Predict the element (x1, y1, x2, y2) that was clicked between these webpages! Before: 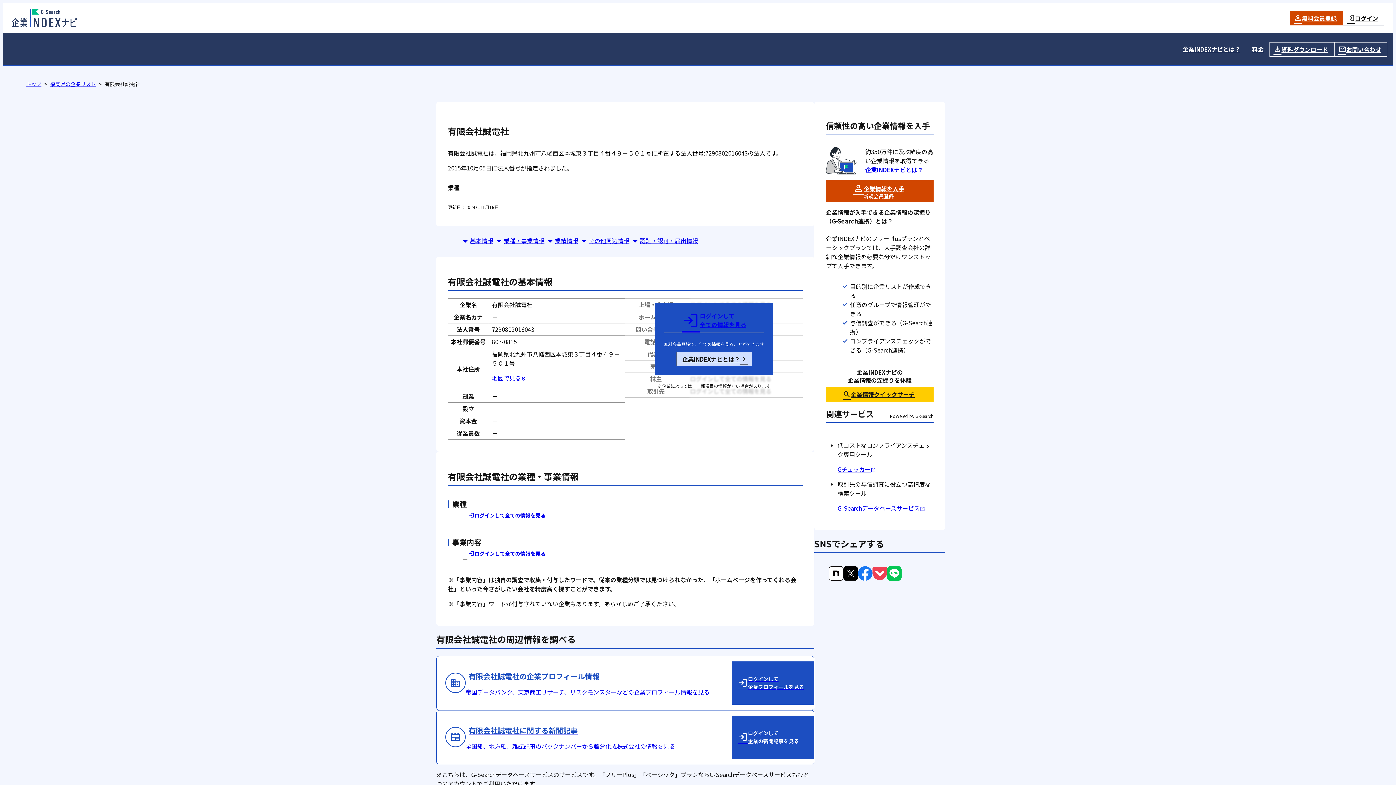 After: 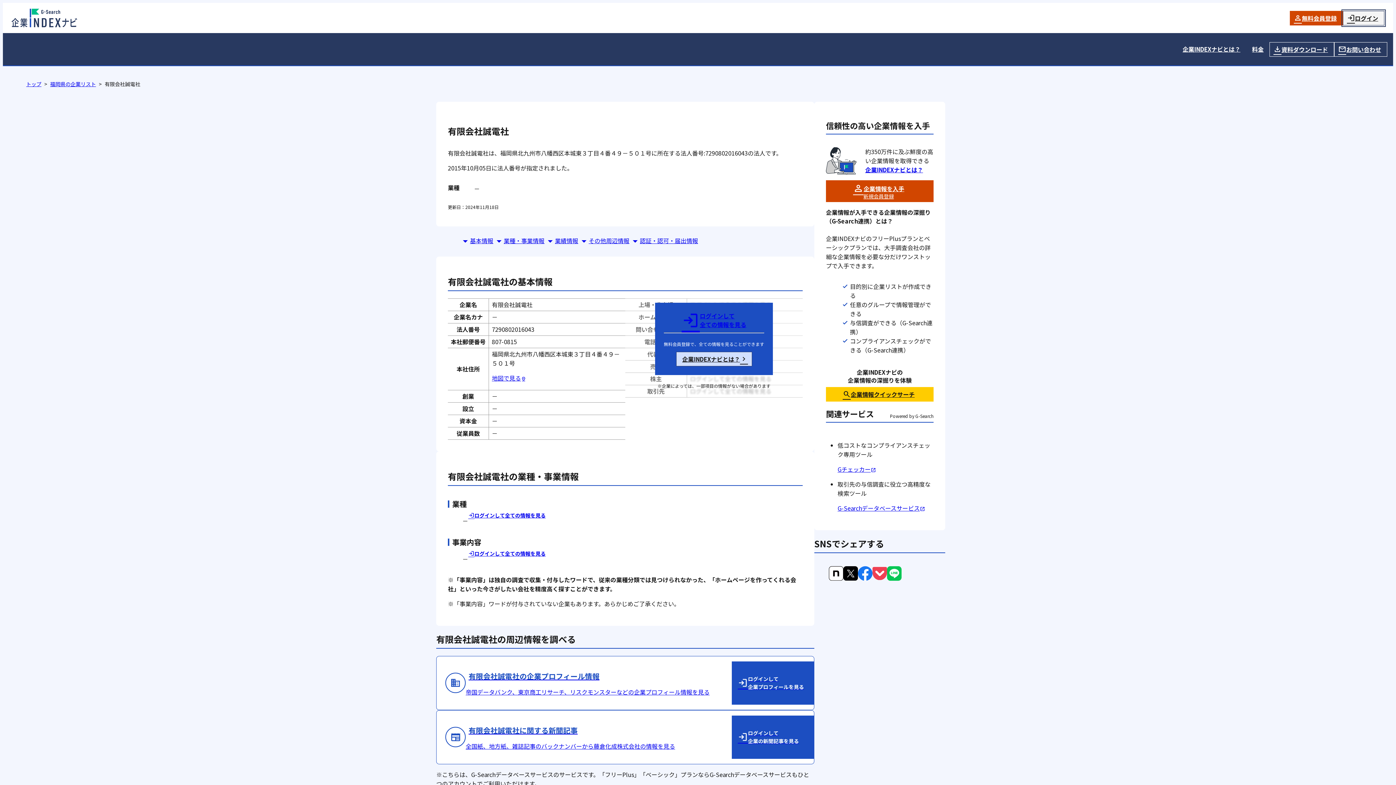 Action: label: ログイン bbox: (1343, 10, 1384, 25)